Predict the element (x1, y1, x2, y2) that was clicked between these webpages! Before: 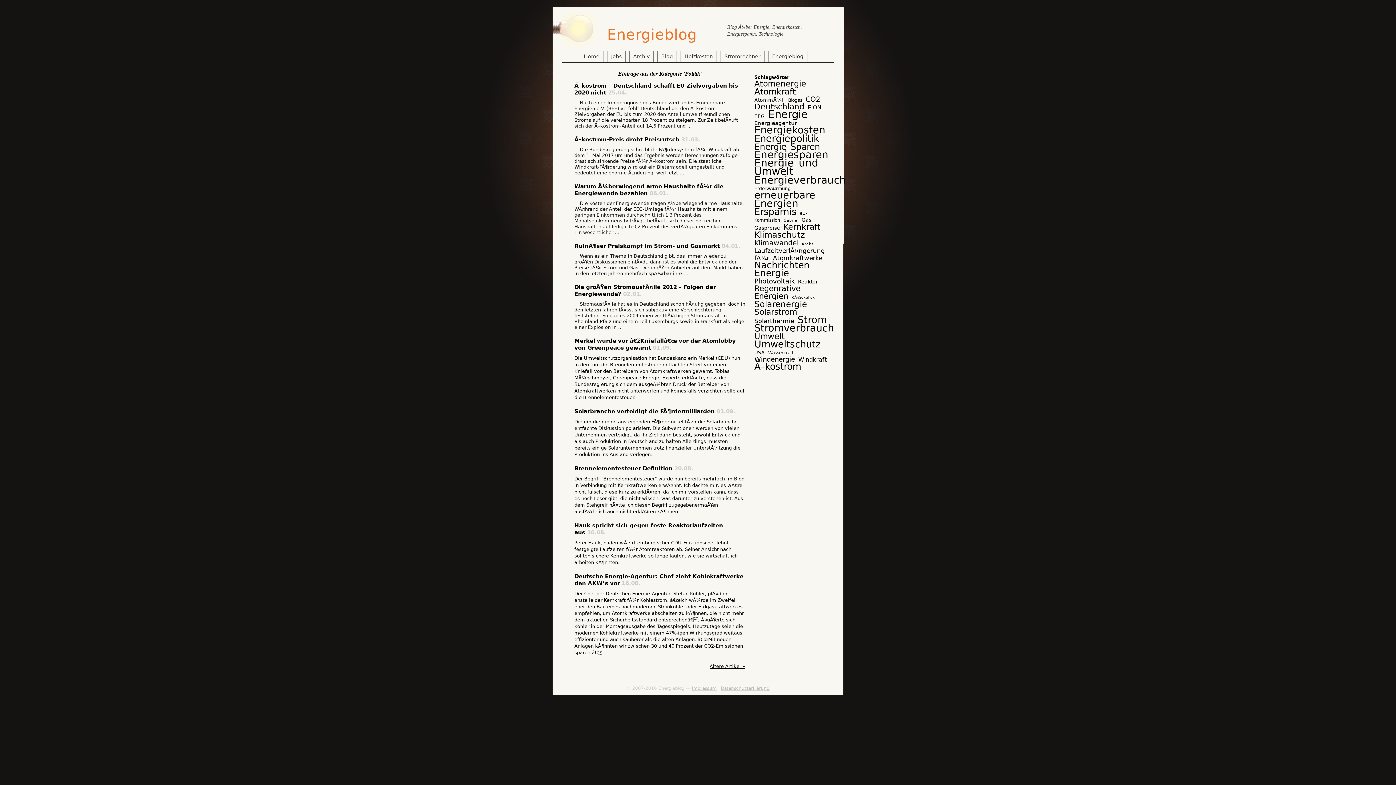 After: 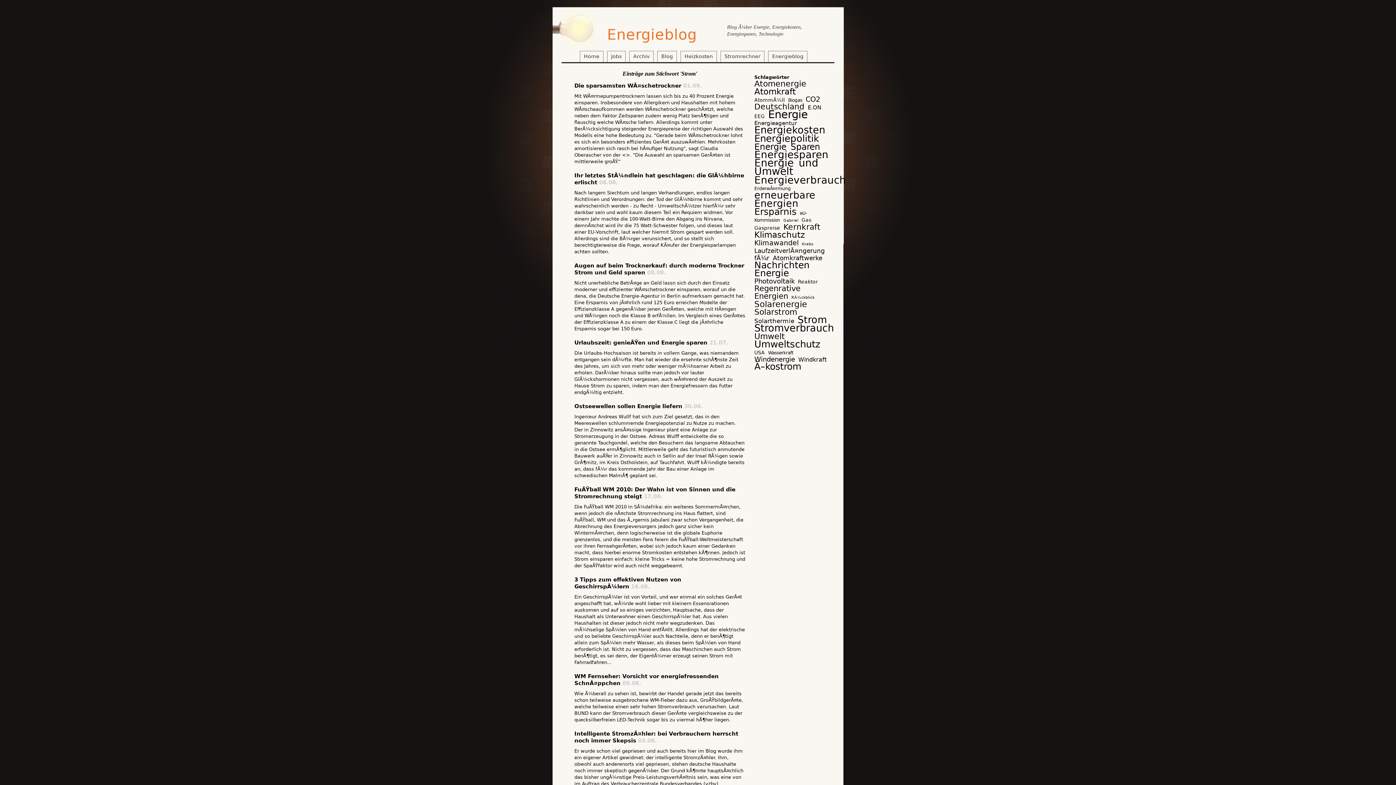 Action: label: Strom (41 Einträge) bbox: (797, 314, 827, 325)